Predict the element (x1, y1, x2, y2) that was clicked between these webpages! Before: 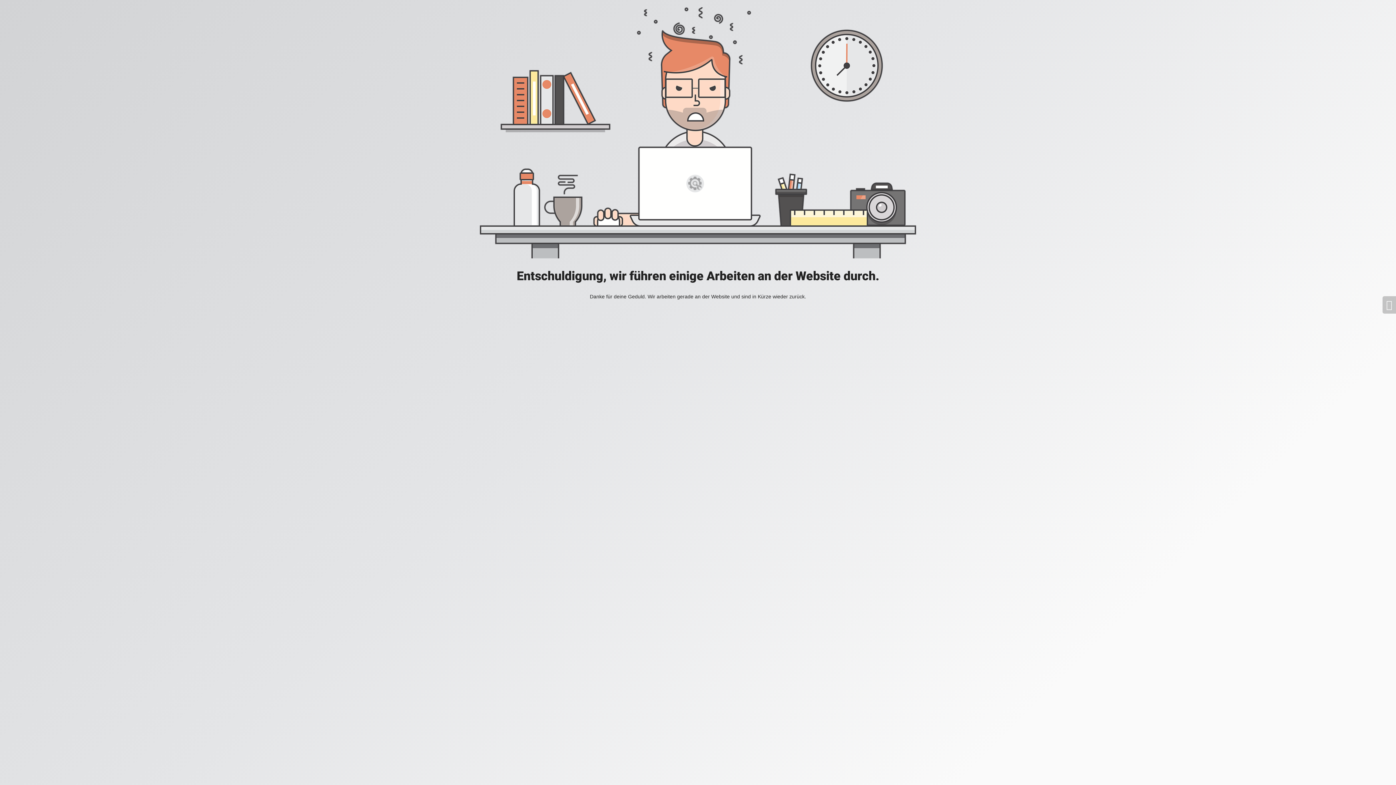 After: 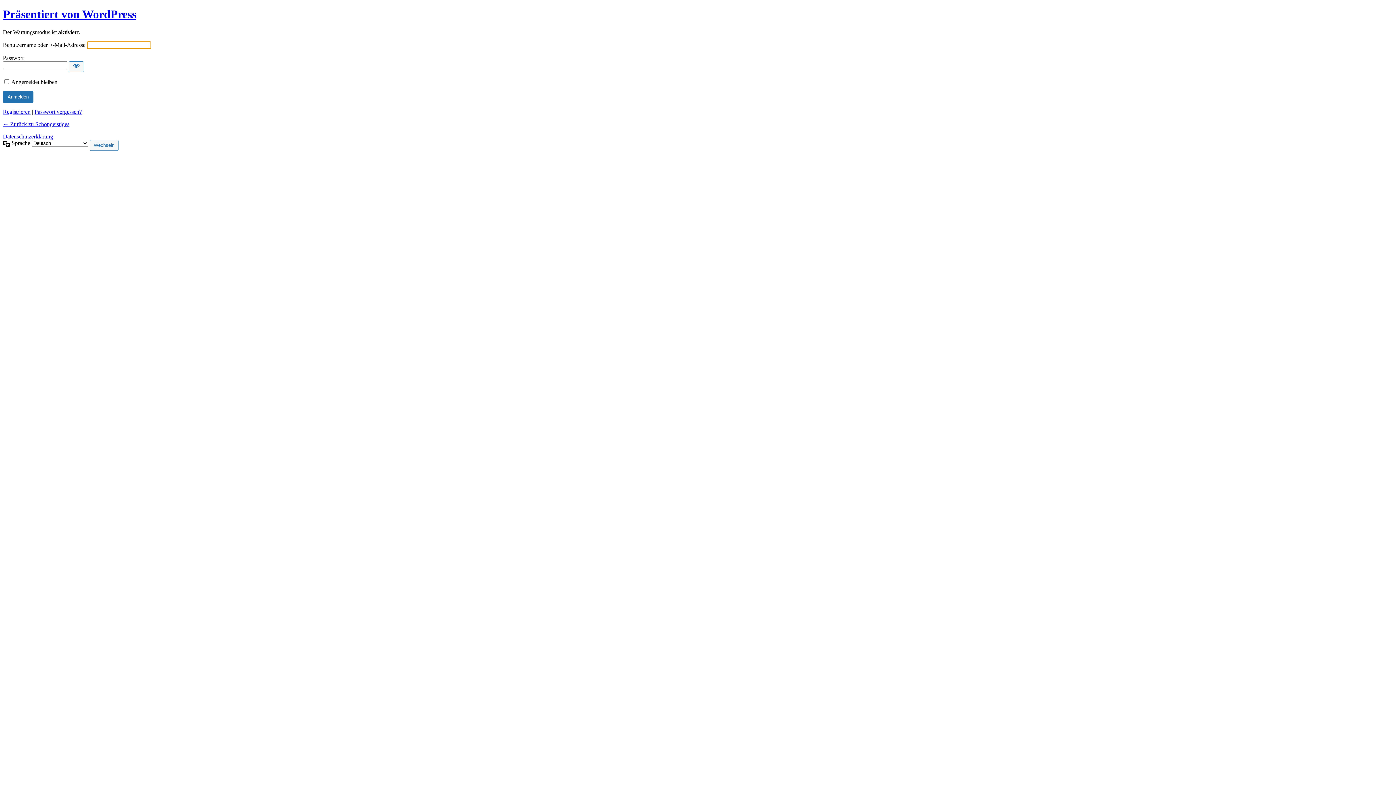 Action: bbox: (1382, 296, 1396, 313)